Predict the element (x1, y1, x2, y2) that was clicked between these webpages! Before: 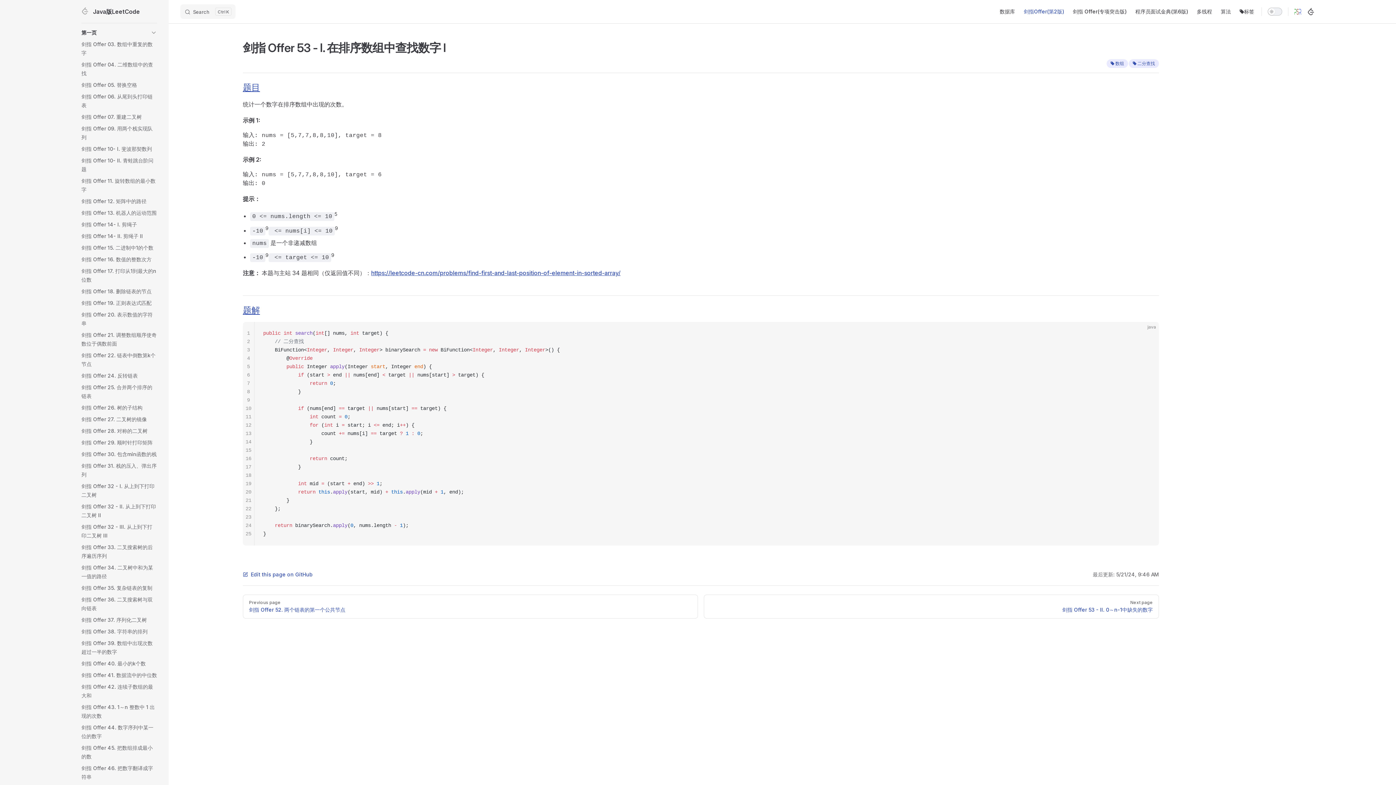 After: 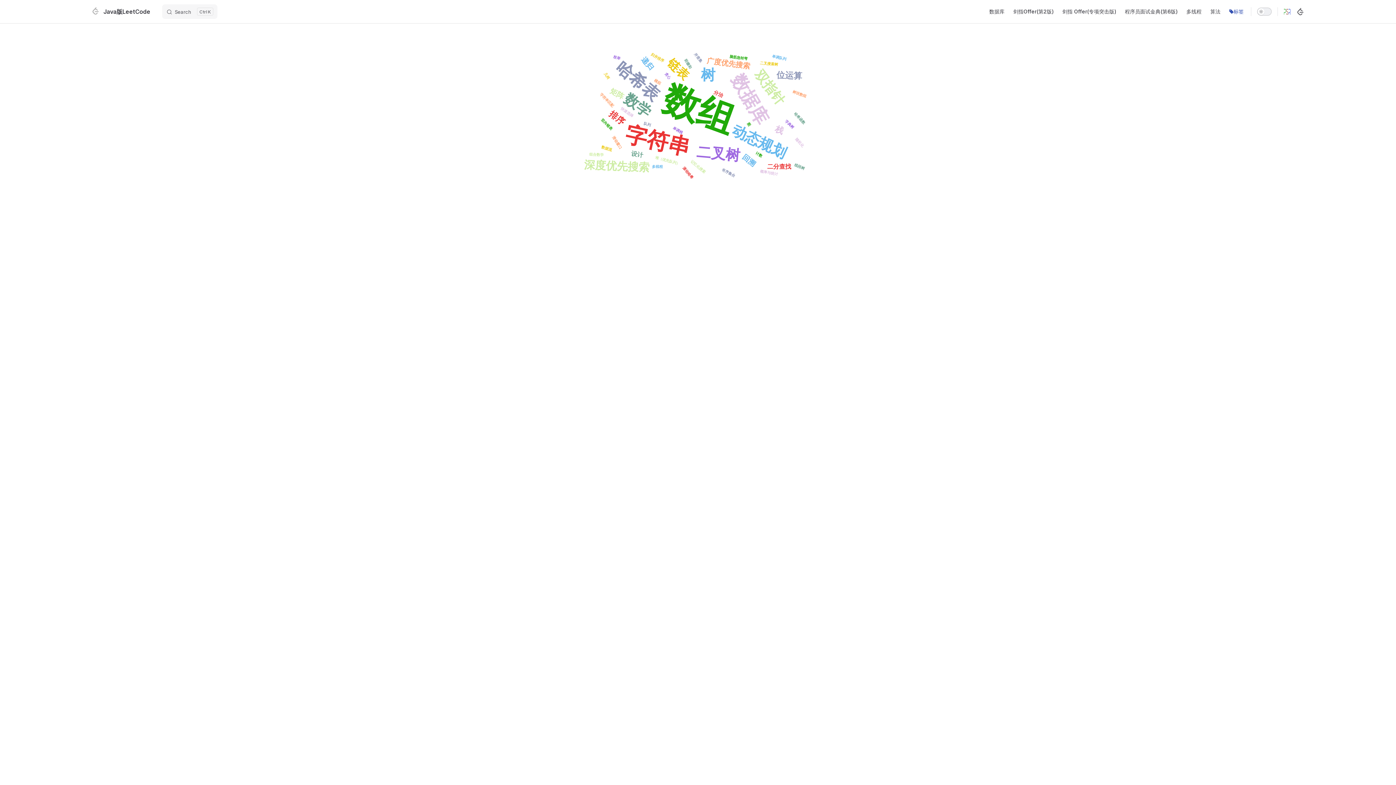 Action: label: 标签 bbox: (1235, 0, 1258, 23)